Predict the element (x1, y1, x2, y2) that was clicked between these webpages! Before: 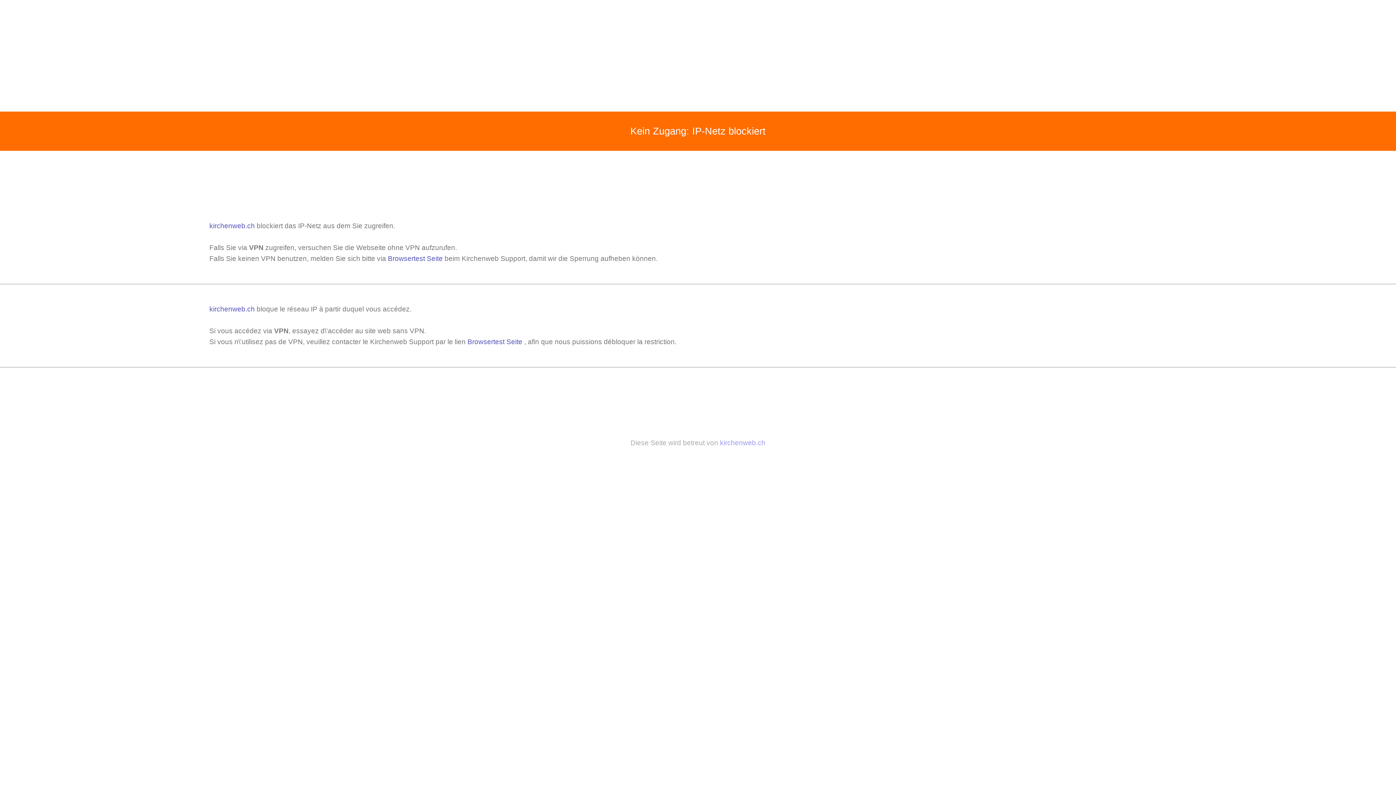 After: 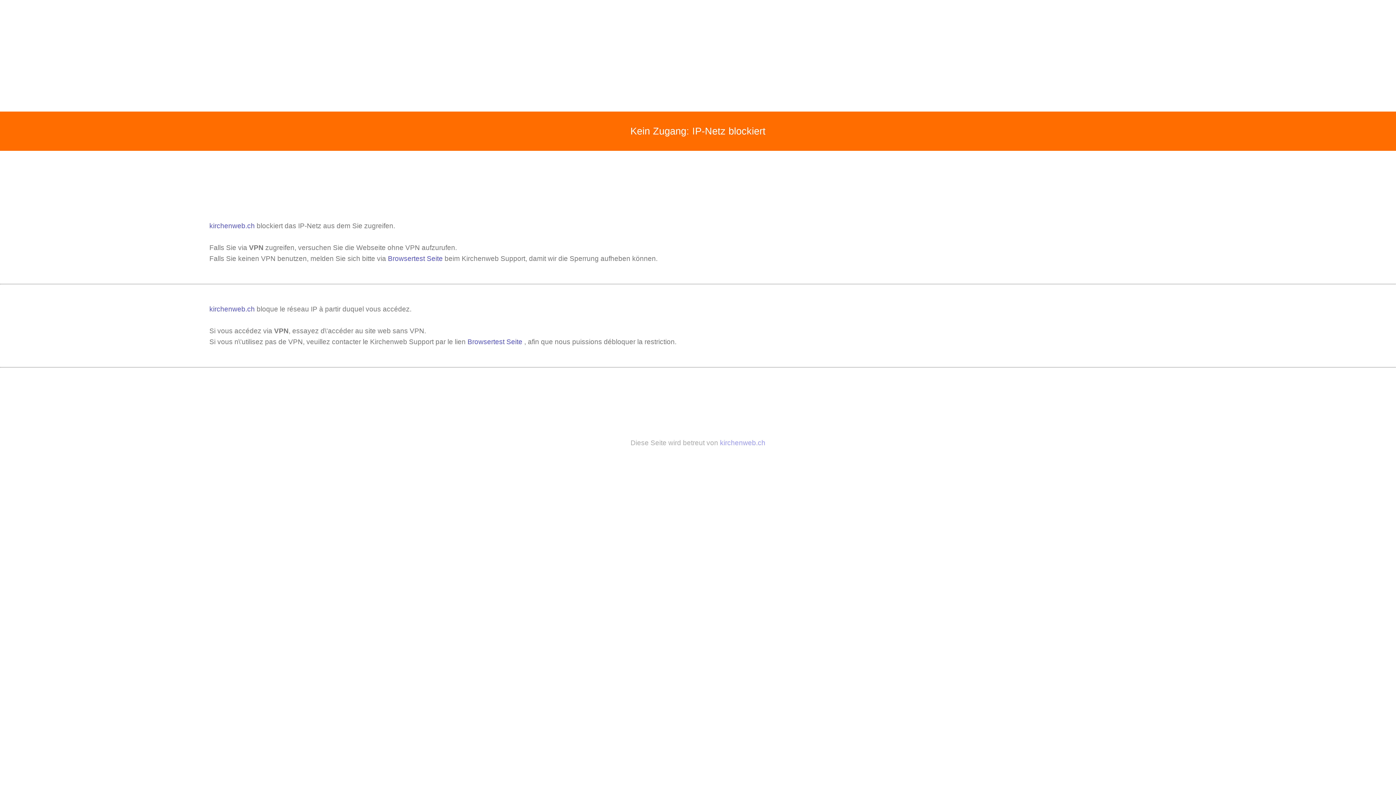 Action: label: kirchenweb.ch bbox: (720, 439, 765, 446)